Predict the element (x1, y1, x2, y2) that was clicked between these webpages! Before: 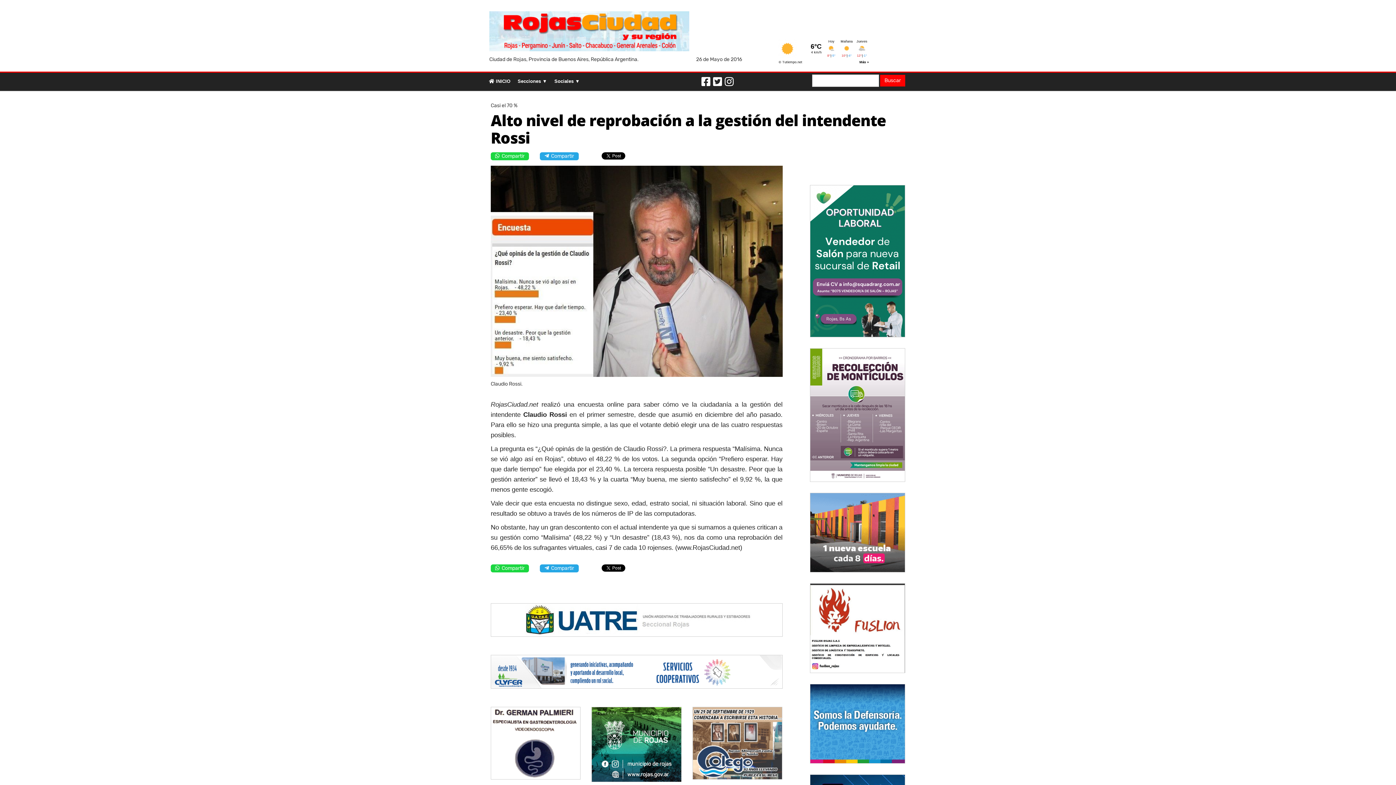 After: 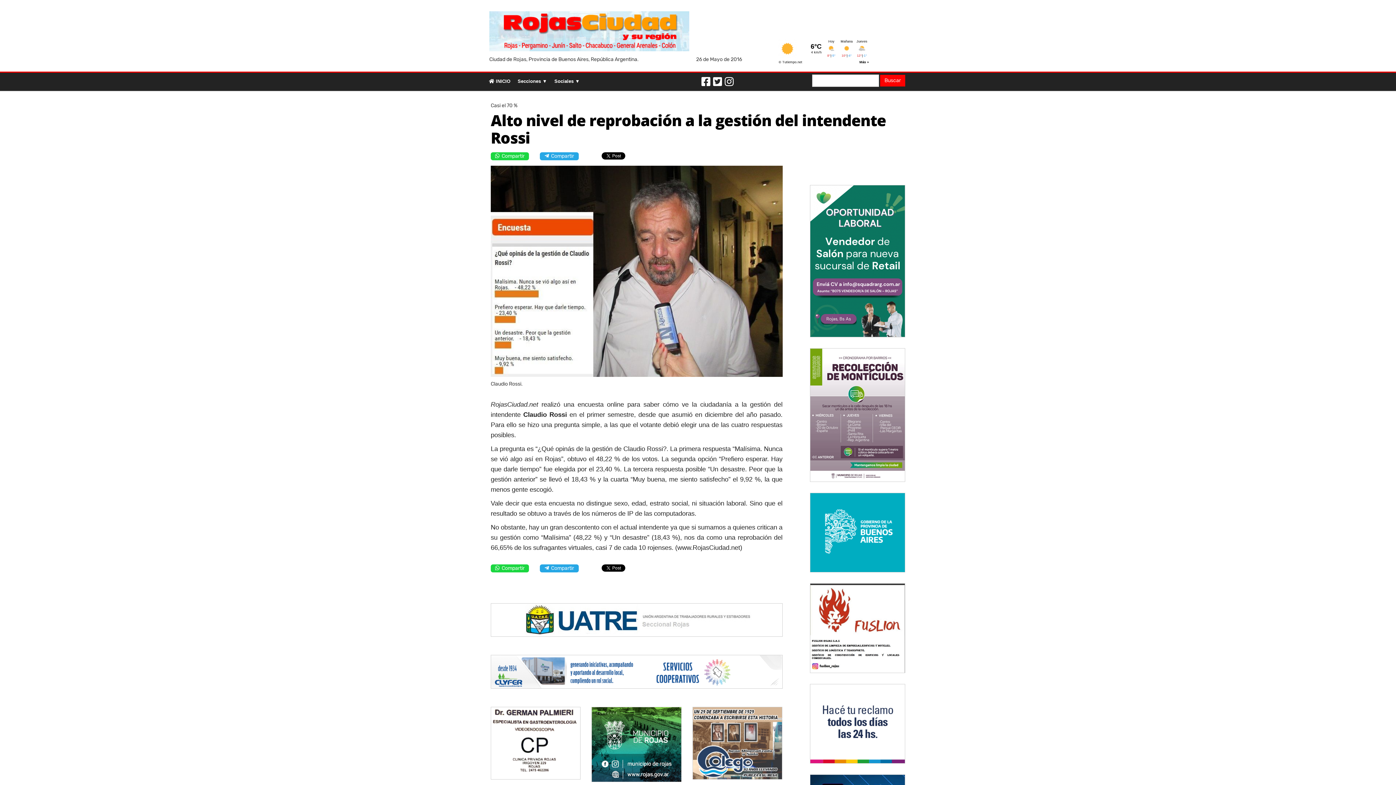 Action: bbox: (810, 720, 905, 726)